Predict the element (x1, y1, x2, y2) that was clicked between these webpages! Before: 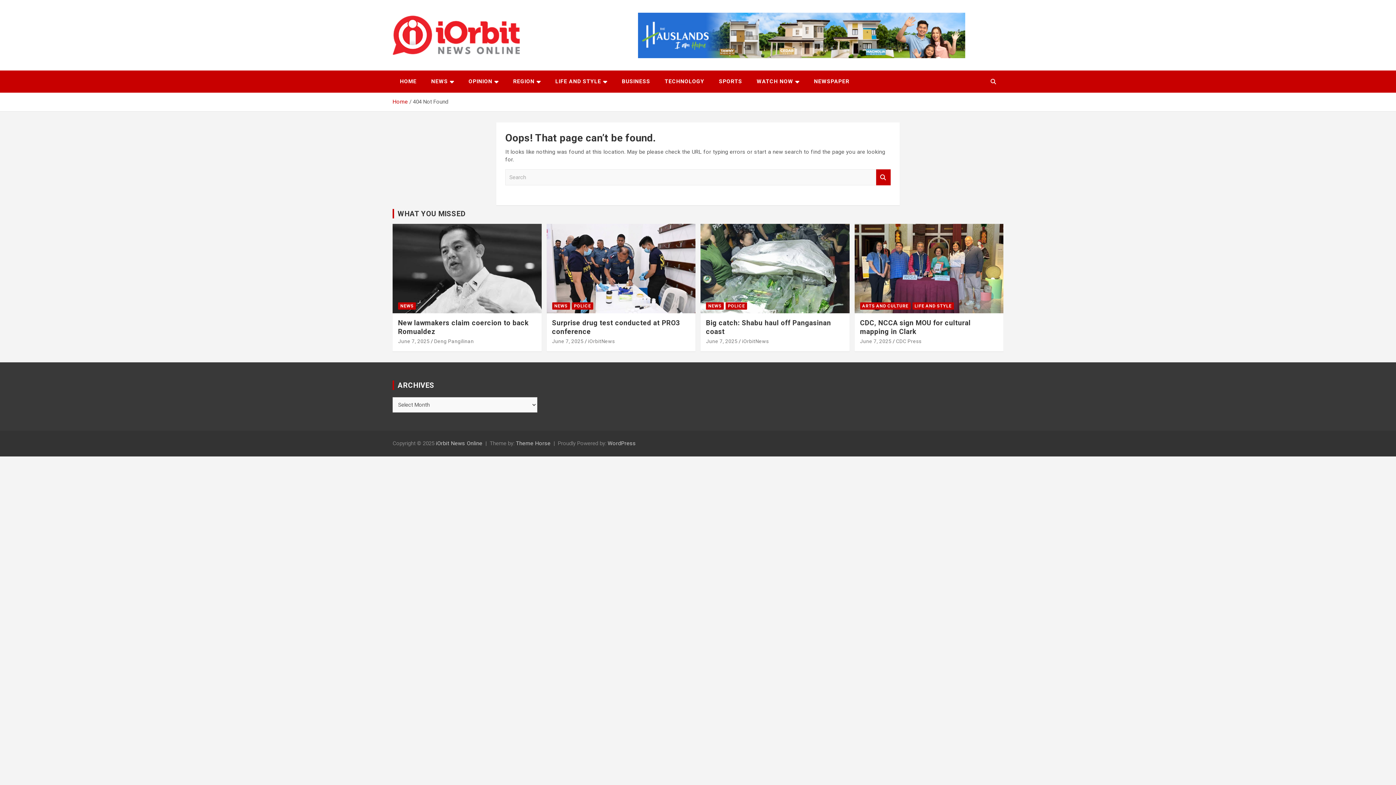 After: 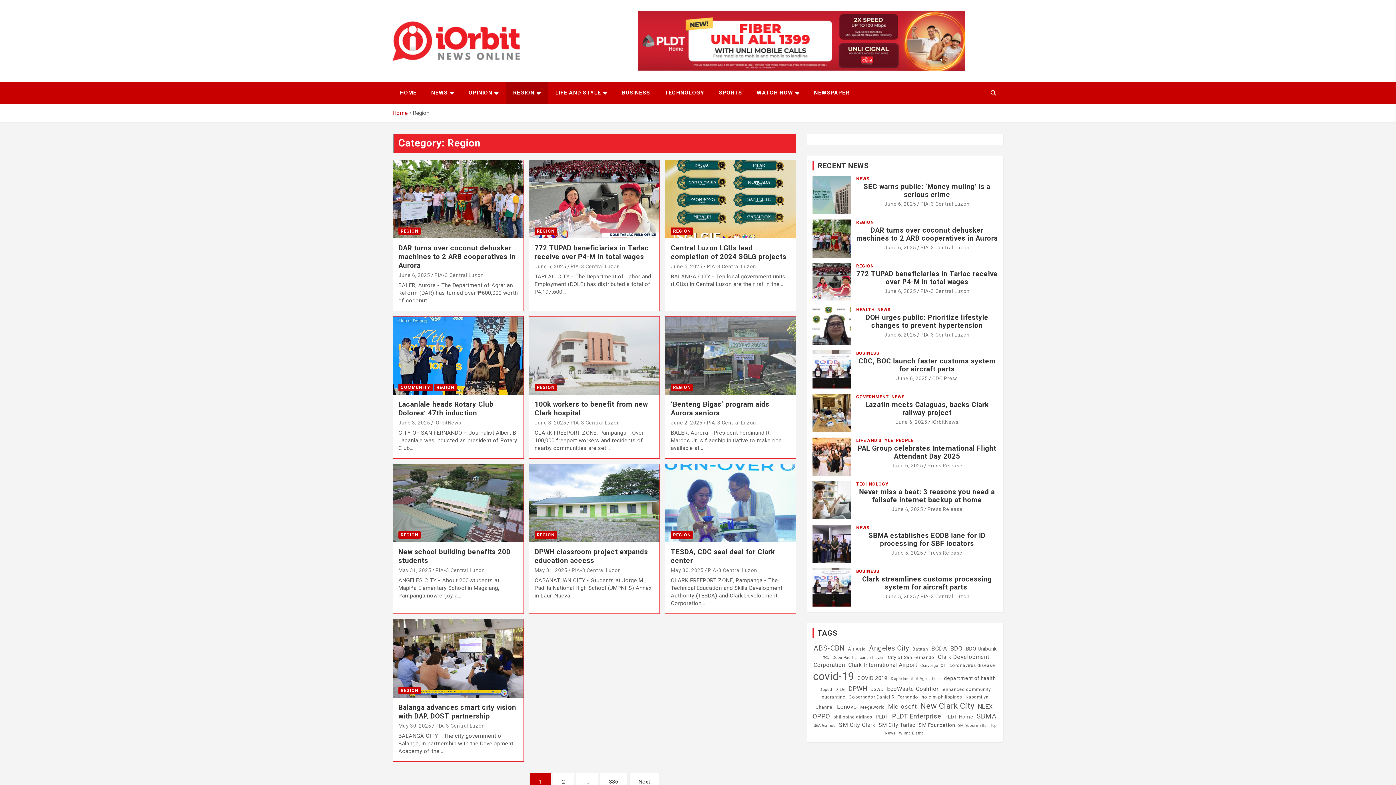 Action: bbox: (506, 81, 548, 104) label: REGION